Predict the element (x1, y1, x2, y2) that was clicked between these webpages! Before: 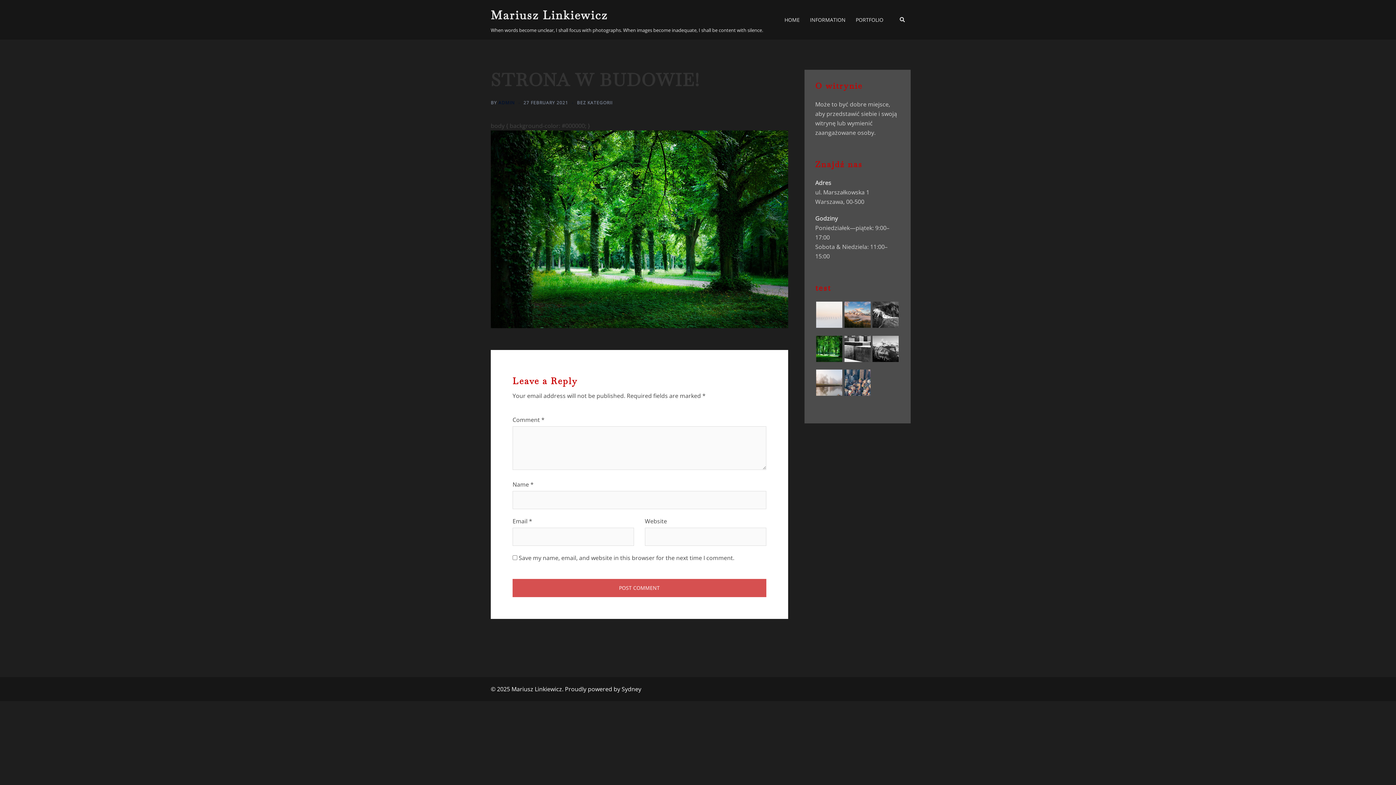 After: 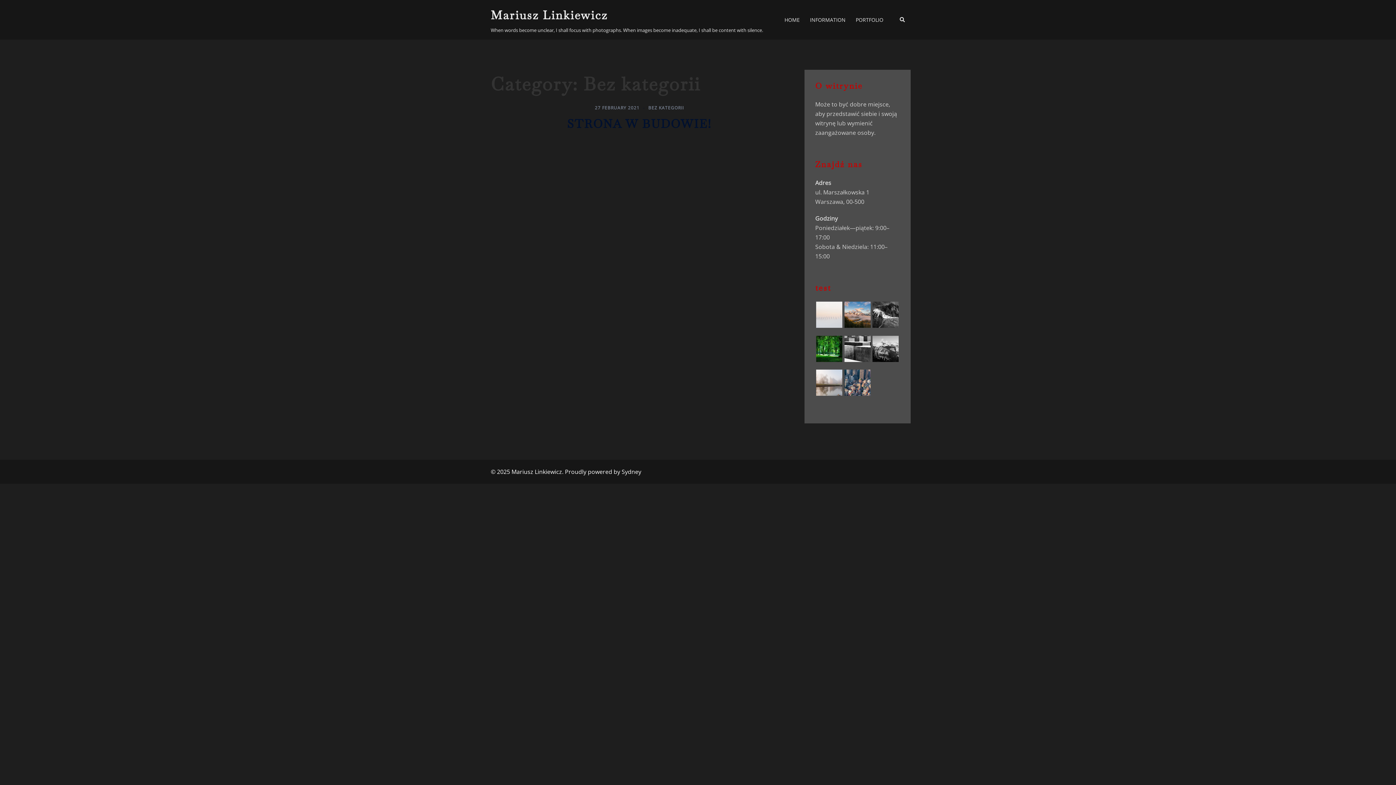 Action: label: BEZ KATEGORII bbox: (577, 99, 612, 105)